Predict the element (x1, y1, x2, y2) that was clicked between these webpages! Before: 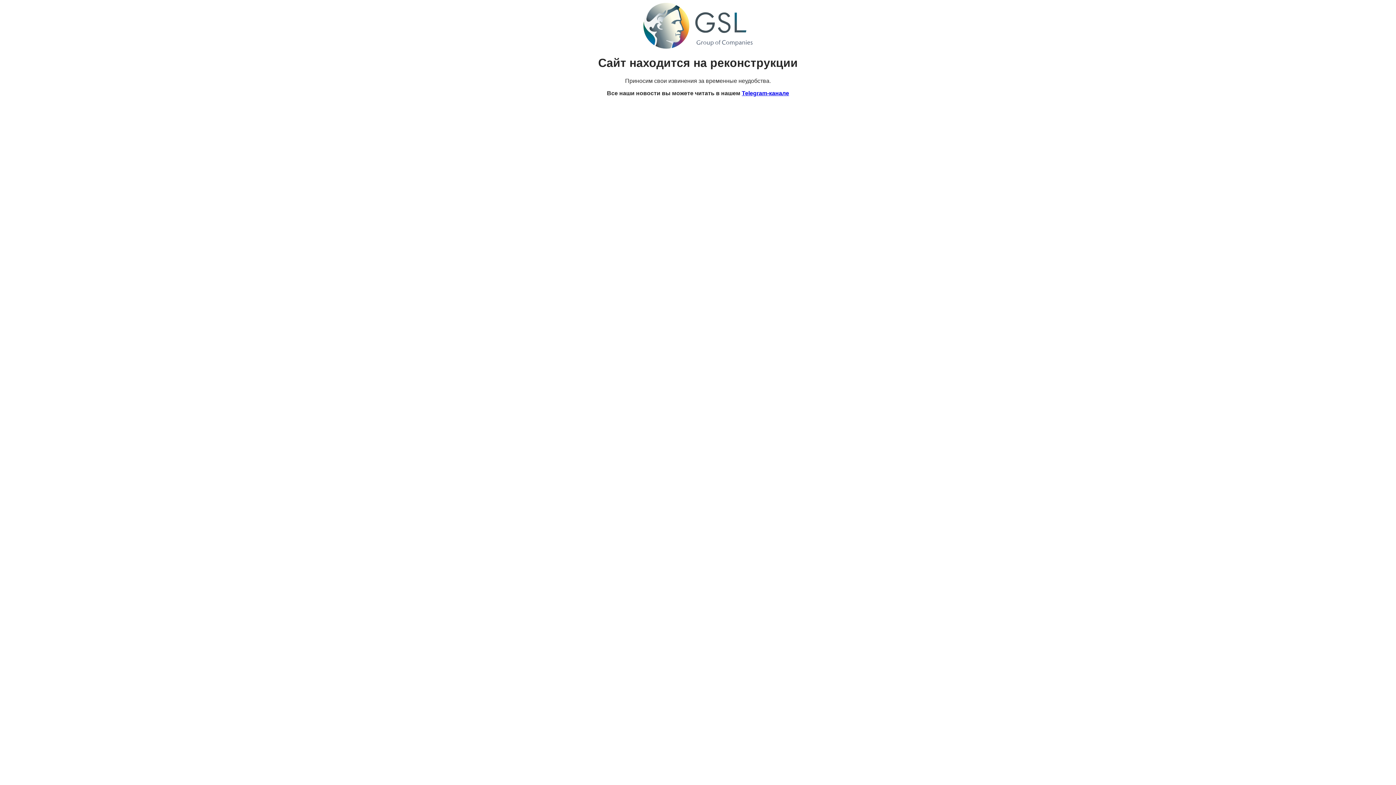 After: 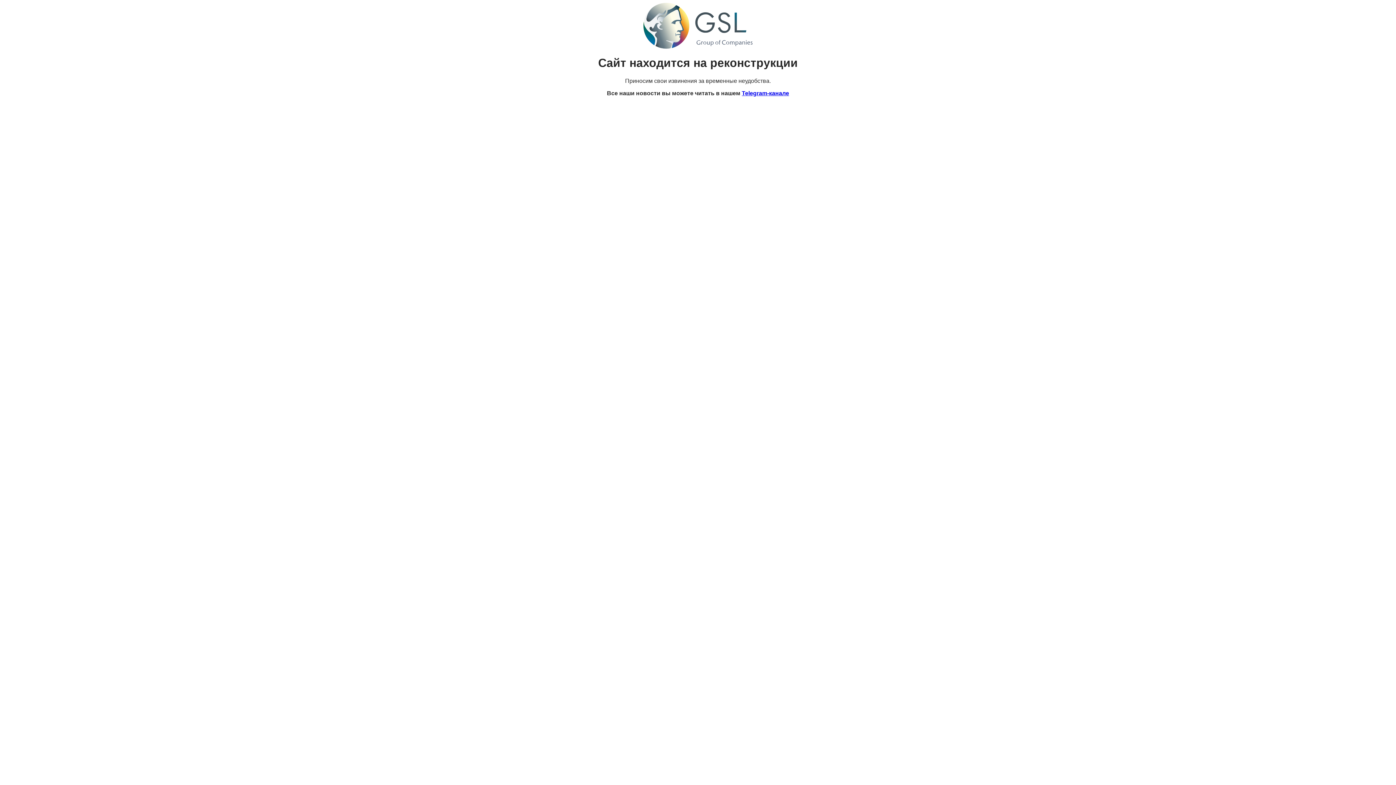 Action: label: Telegram-канале bbox: (742, 90, 789, 96)